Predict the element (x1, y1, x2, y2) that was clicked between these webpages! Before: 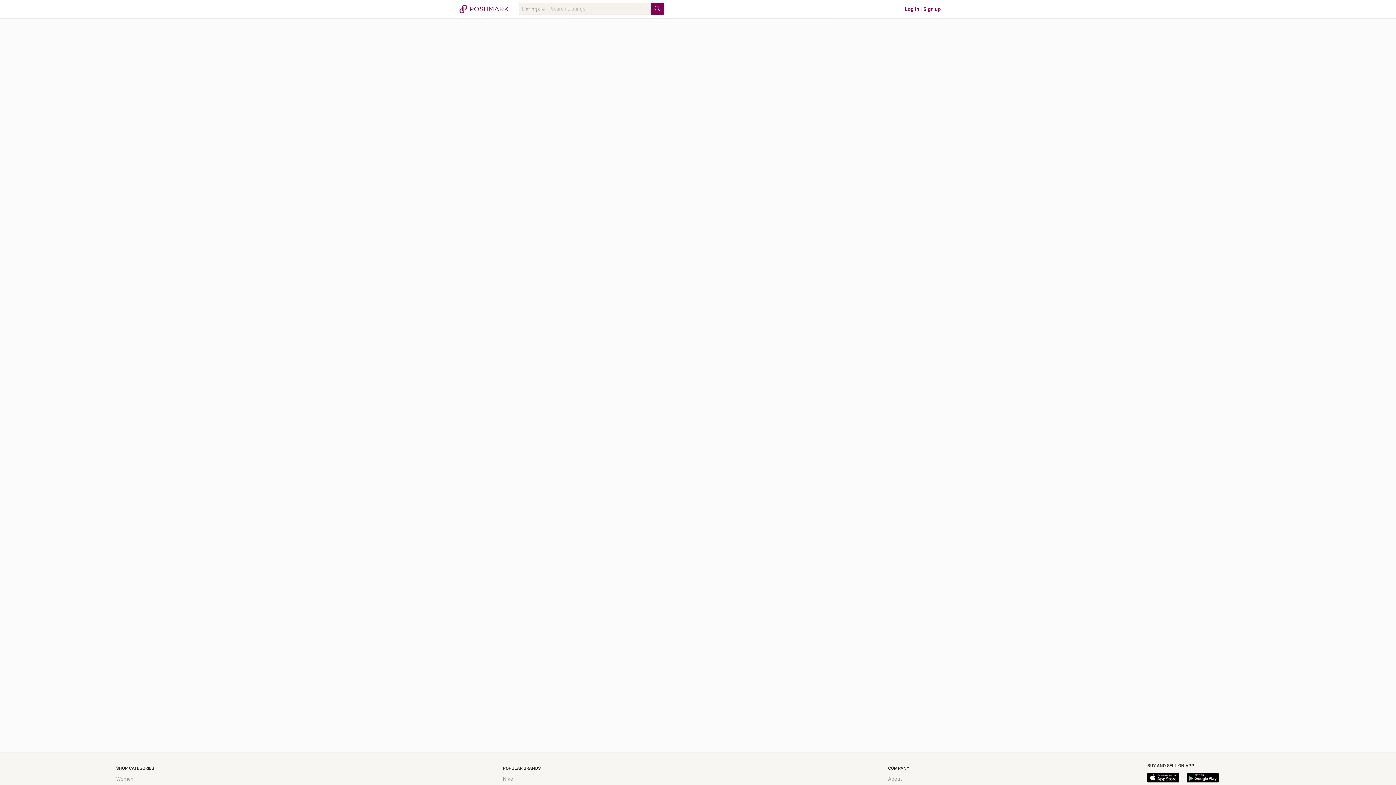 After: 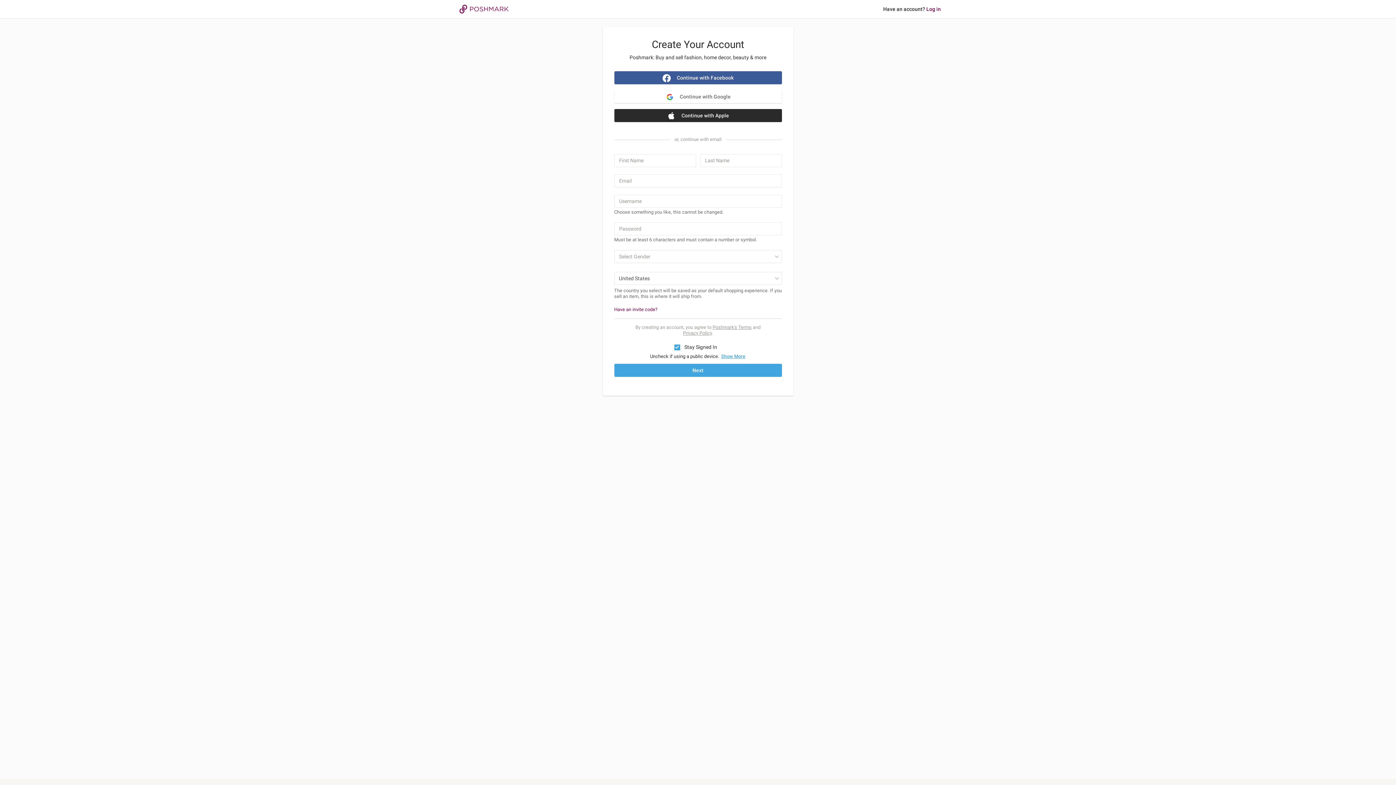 Action: bbox: (923, 6, 941, 12) label: Sign up